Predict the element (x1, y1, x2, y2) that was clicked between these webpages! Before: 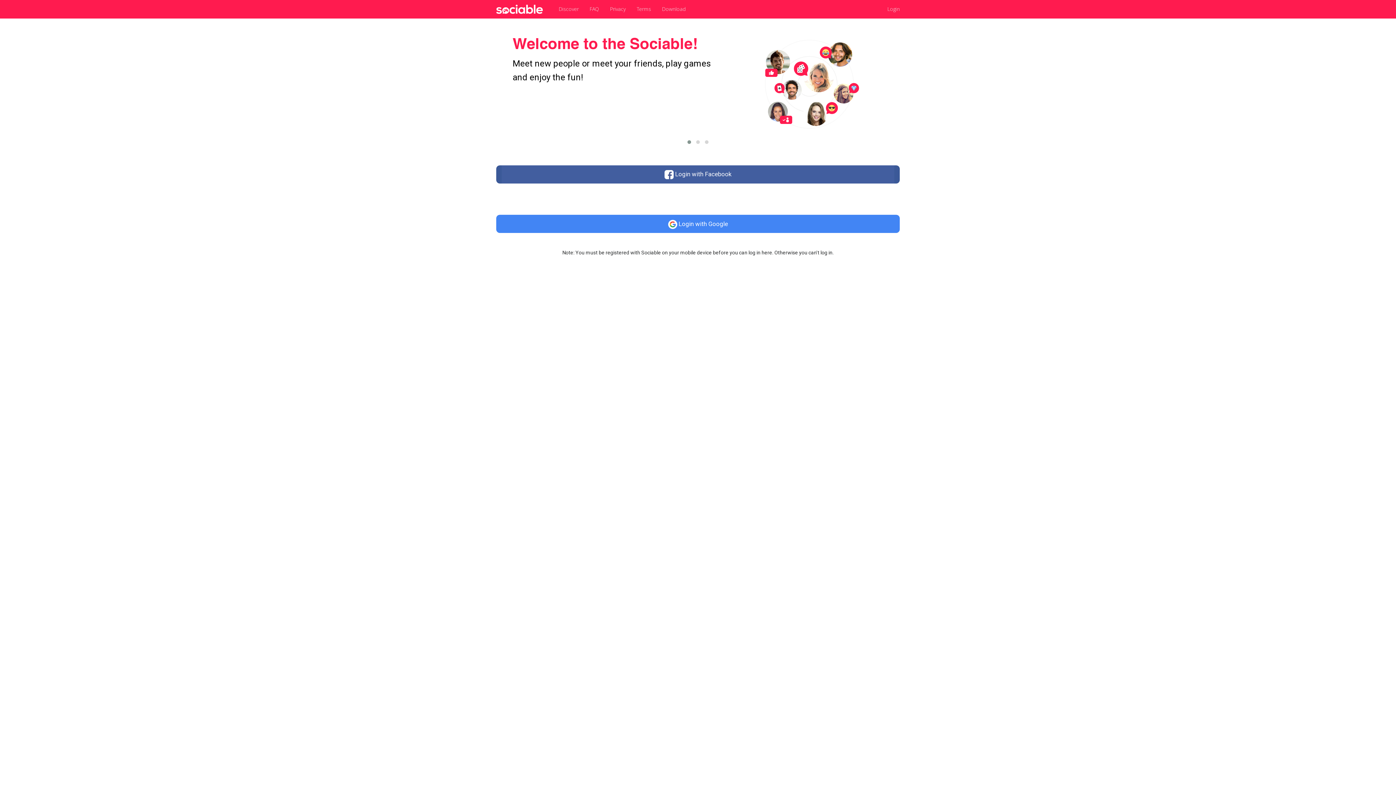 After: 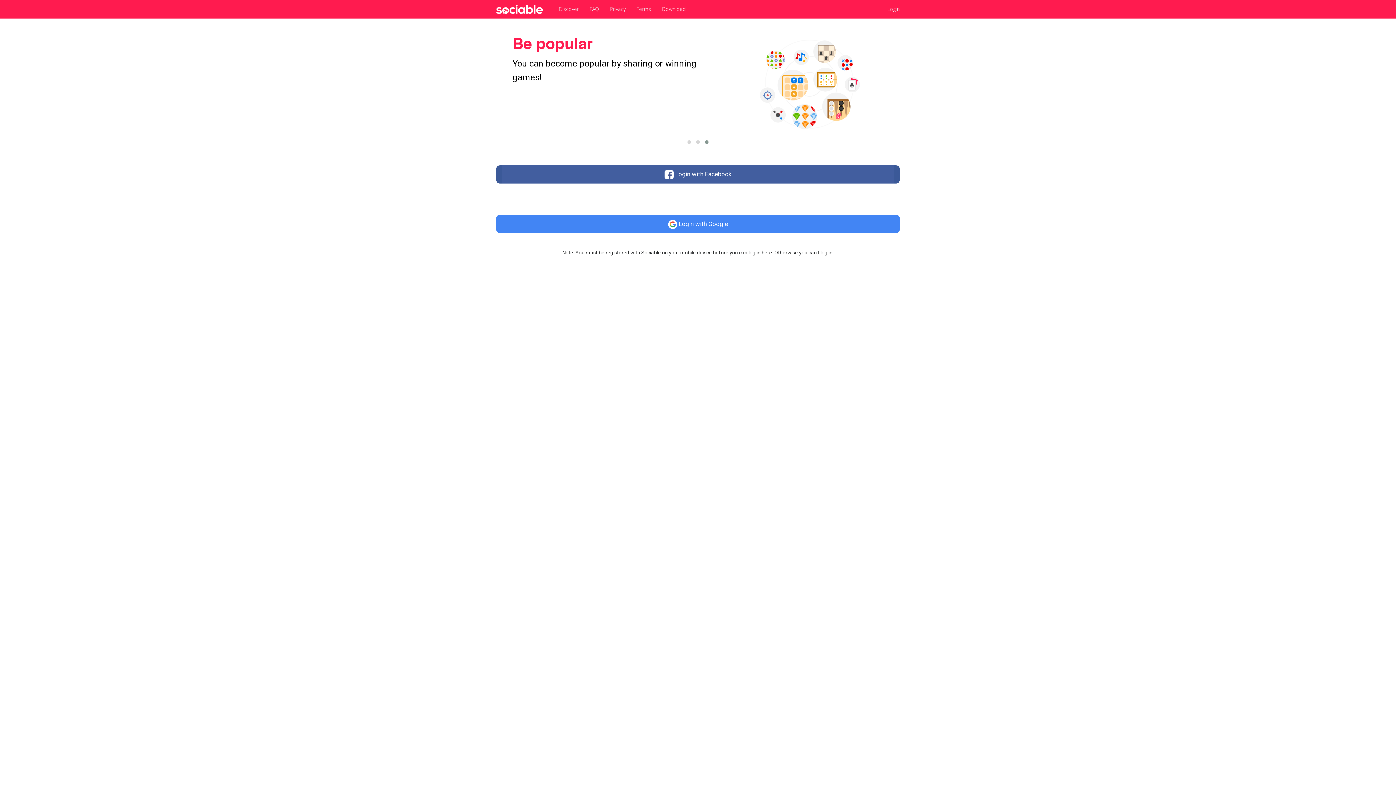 Action: bbox: (656, 0, 691, 18) label: Download